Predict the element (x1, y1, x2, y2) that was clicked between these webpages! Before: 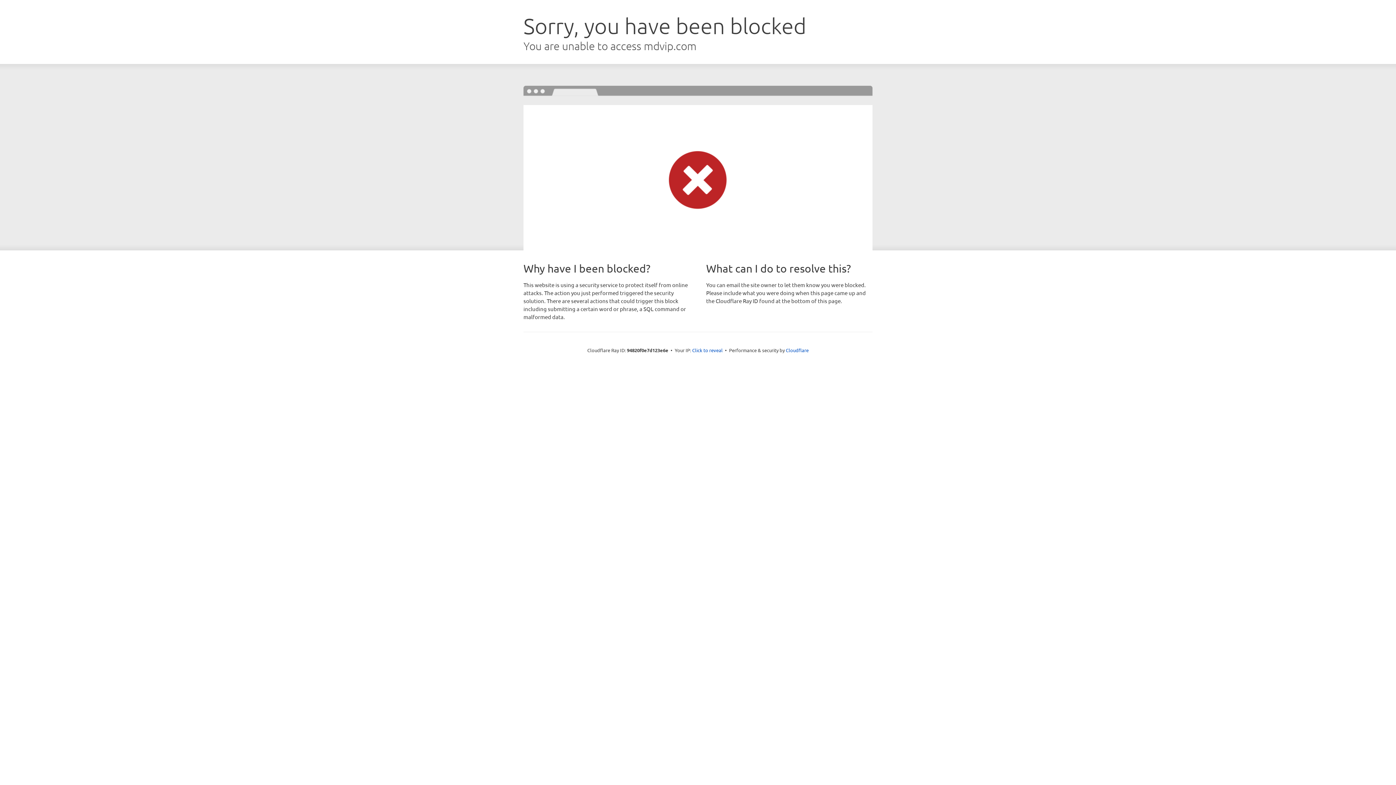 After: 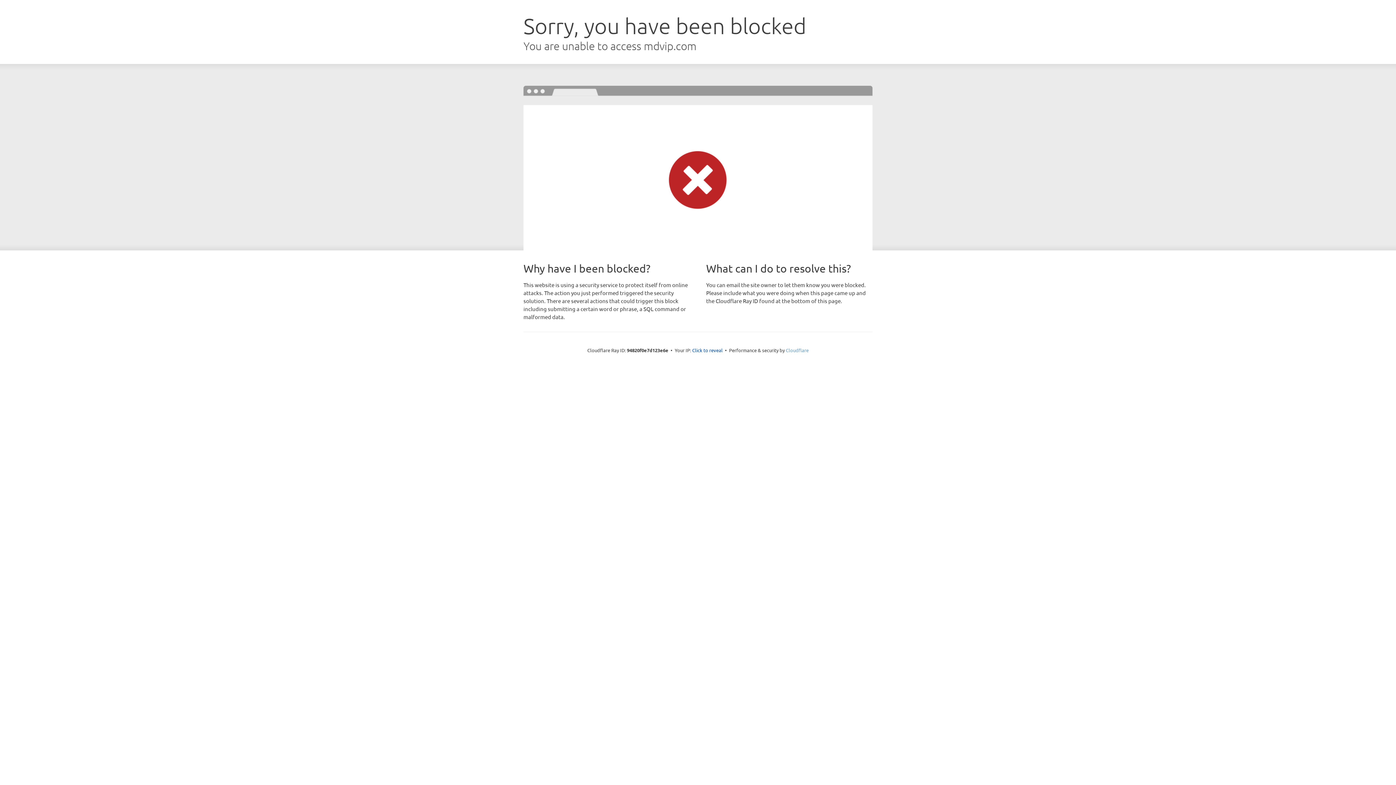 Action: bbox: (786, 347, 808, 353) label: Cloudflare